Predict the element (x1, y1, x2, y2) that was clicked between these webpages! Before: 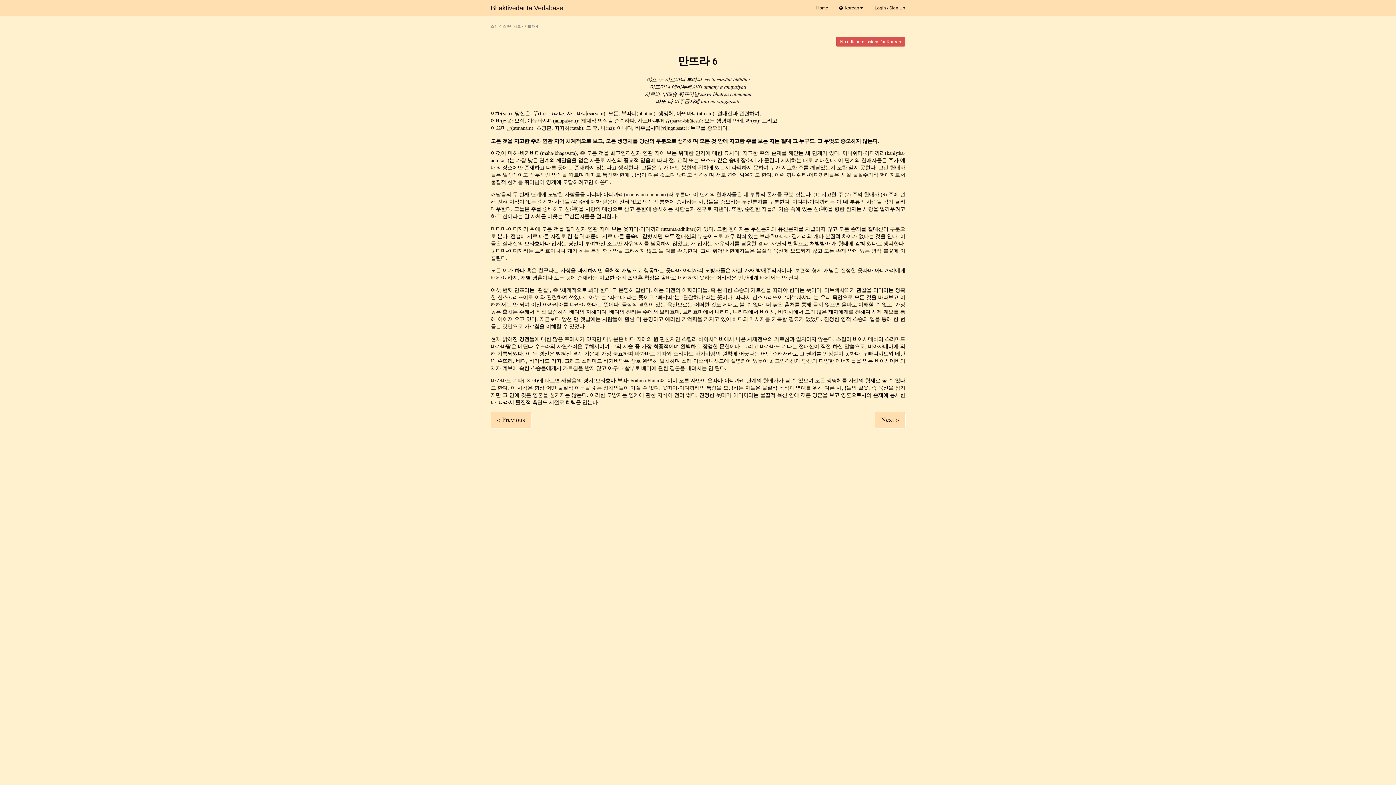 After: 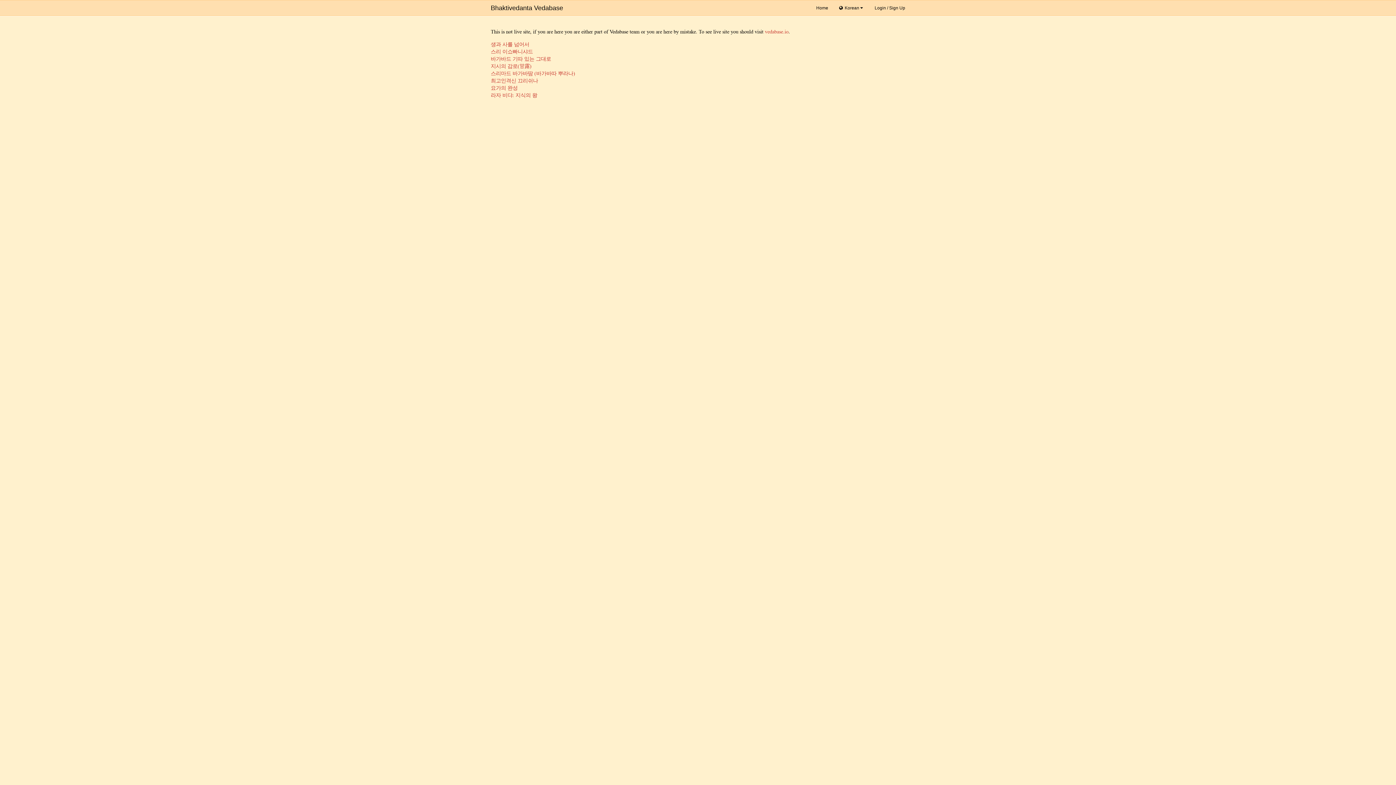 Action: bbox: (810, 0, 833, 15) label: Home